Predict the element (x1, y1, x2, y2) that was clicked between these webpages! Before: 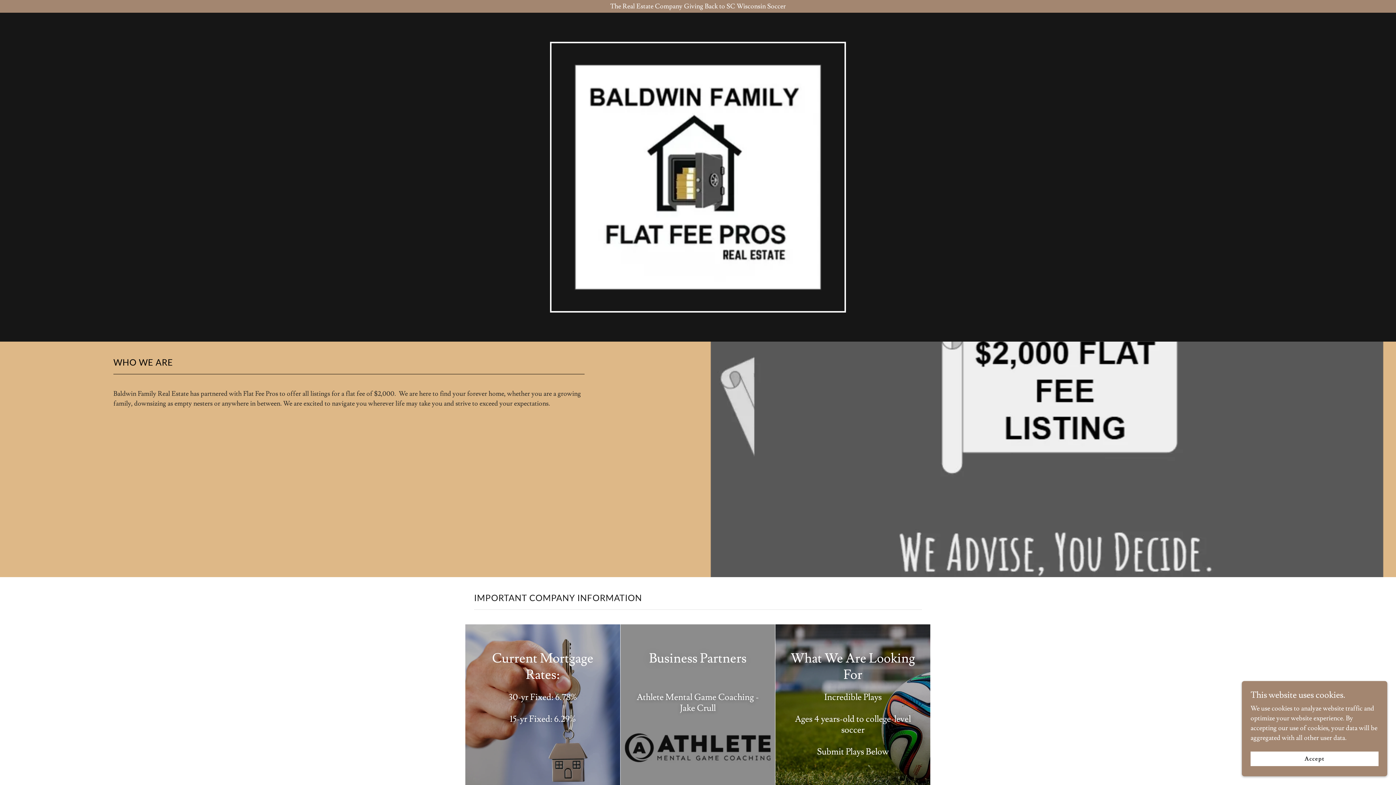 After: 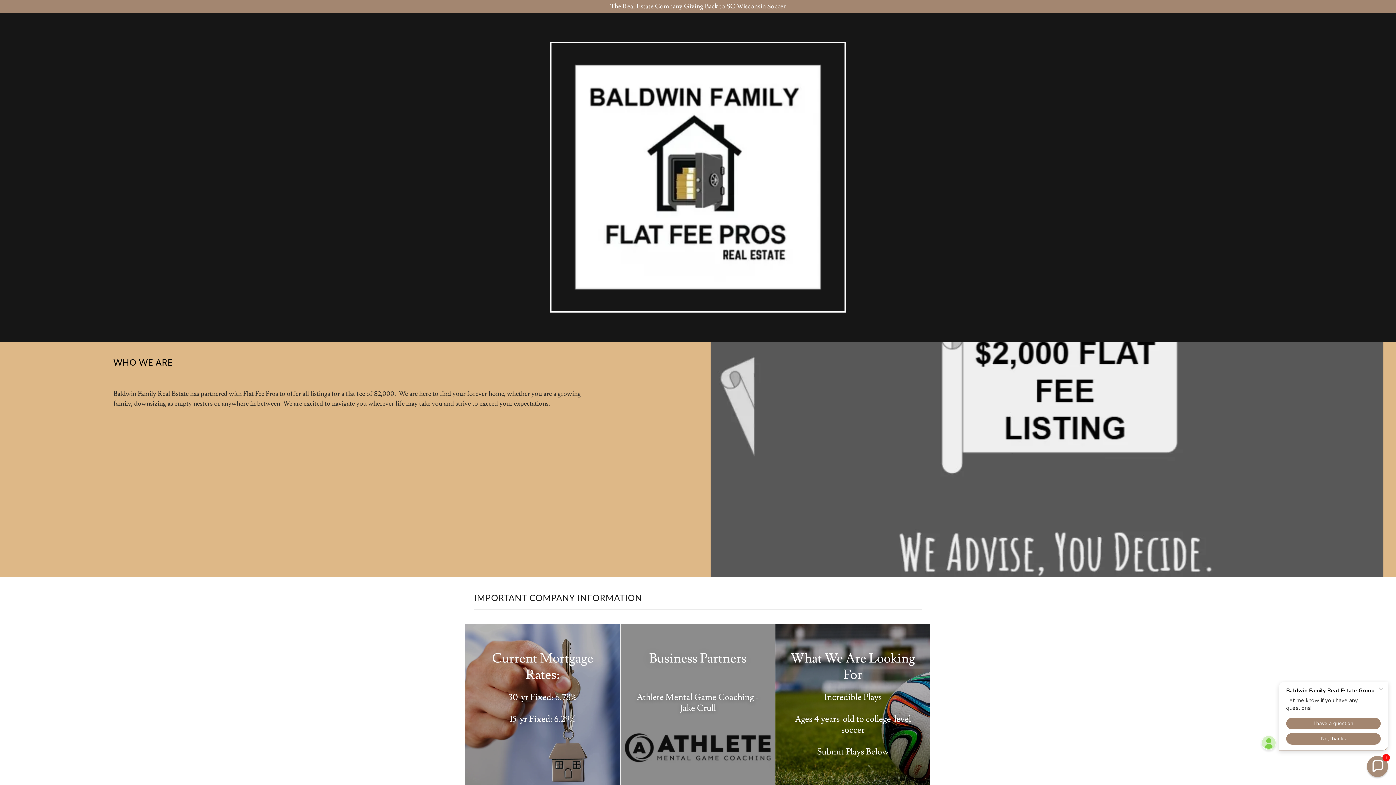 Action: label: Accept bbox: (1250, 752, 1378, 766)